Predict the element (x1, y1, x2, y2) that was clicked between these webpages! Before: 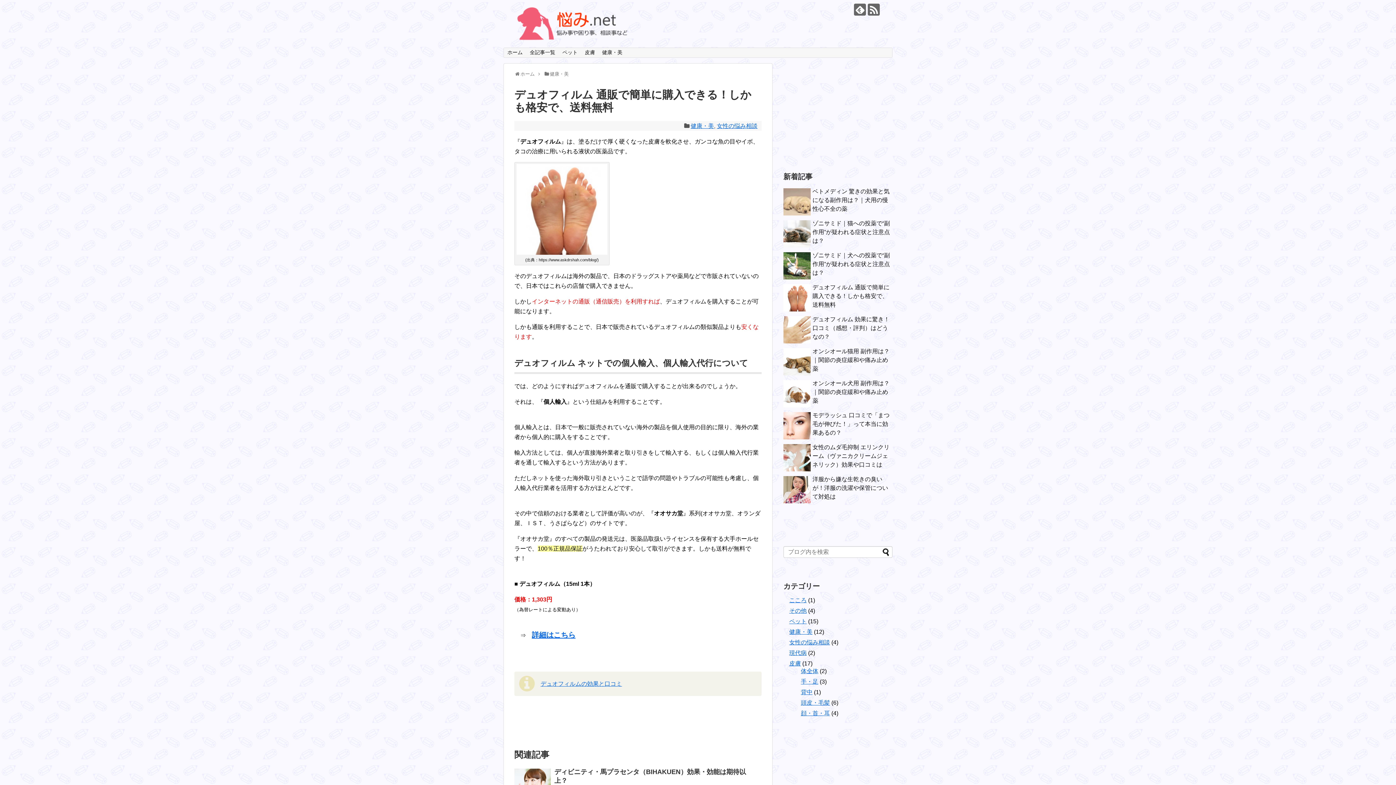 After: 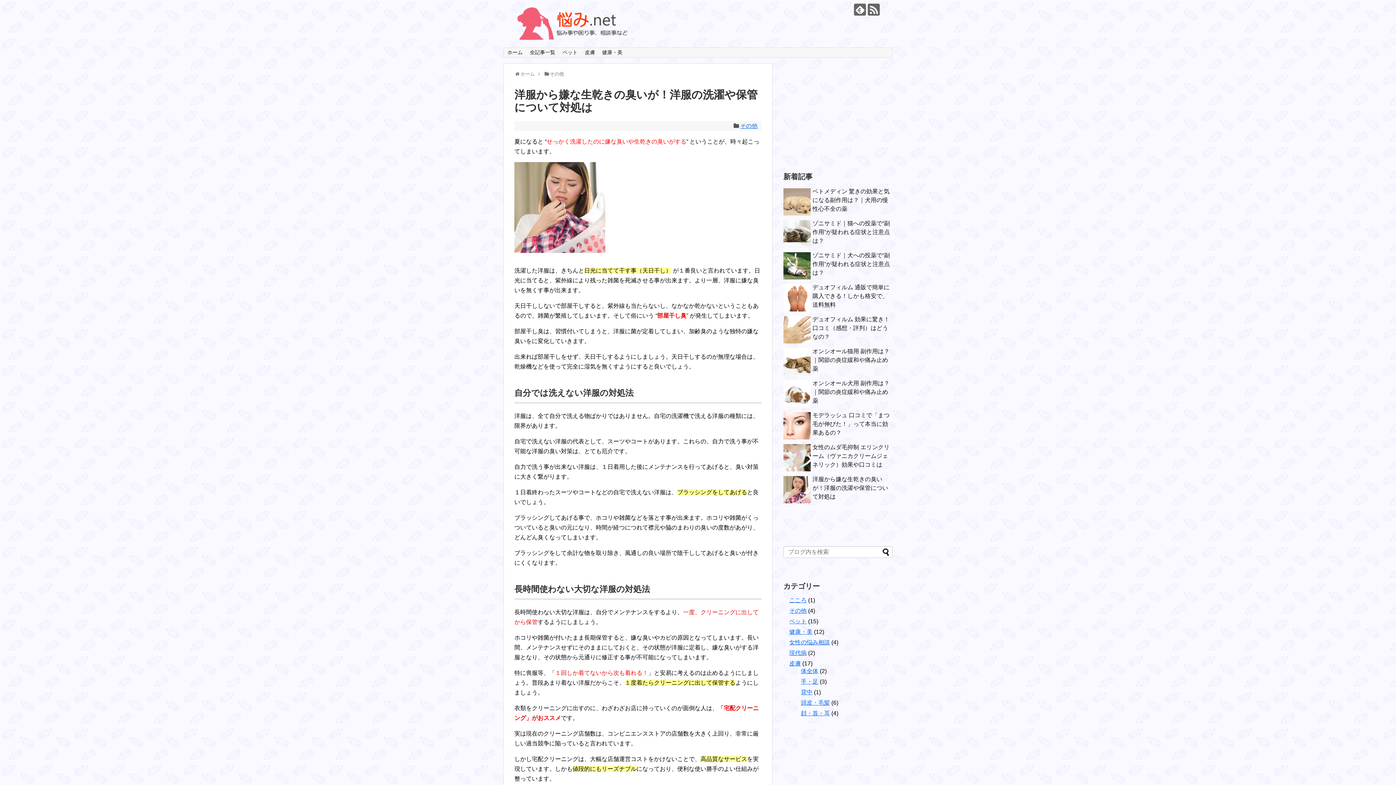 Action: label: 洋服から嫌な生乾きの臭いが！洋服の洗濯や保管について対処は bbox: (812, 476, 888, 500)